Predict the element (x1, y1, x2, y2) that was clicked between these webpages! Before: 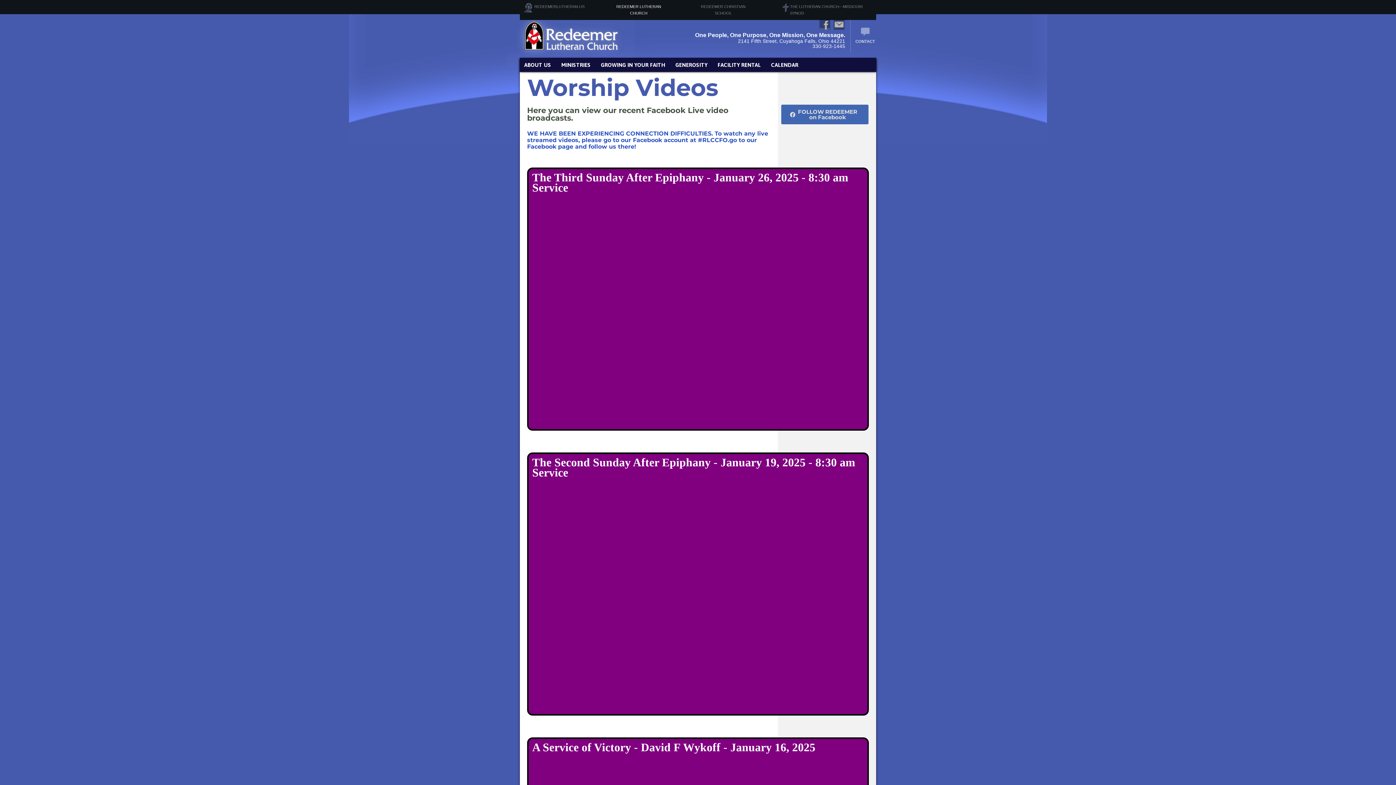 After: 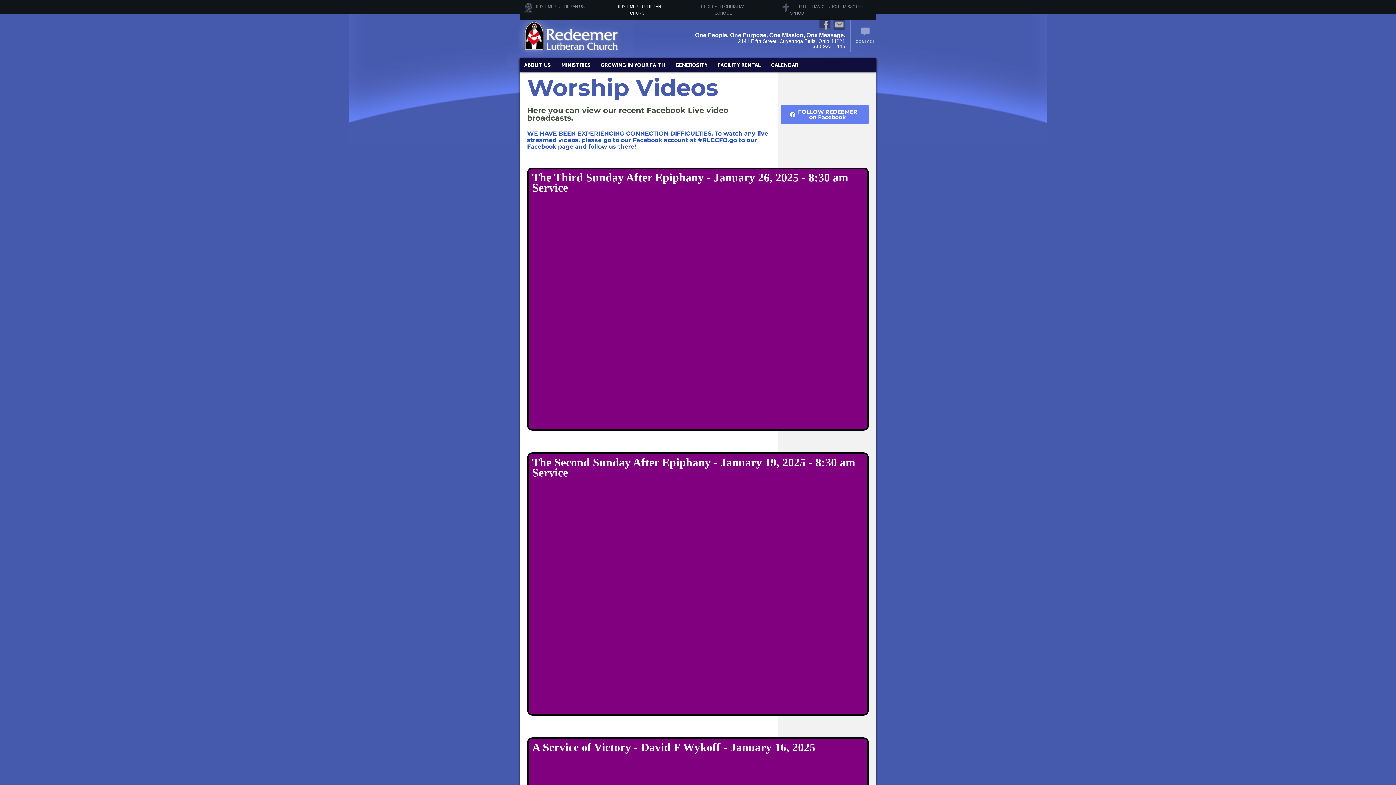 Action: label: FOLLOW REDEEMER on Facebook bbox: (781, 104, 868, 124)